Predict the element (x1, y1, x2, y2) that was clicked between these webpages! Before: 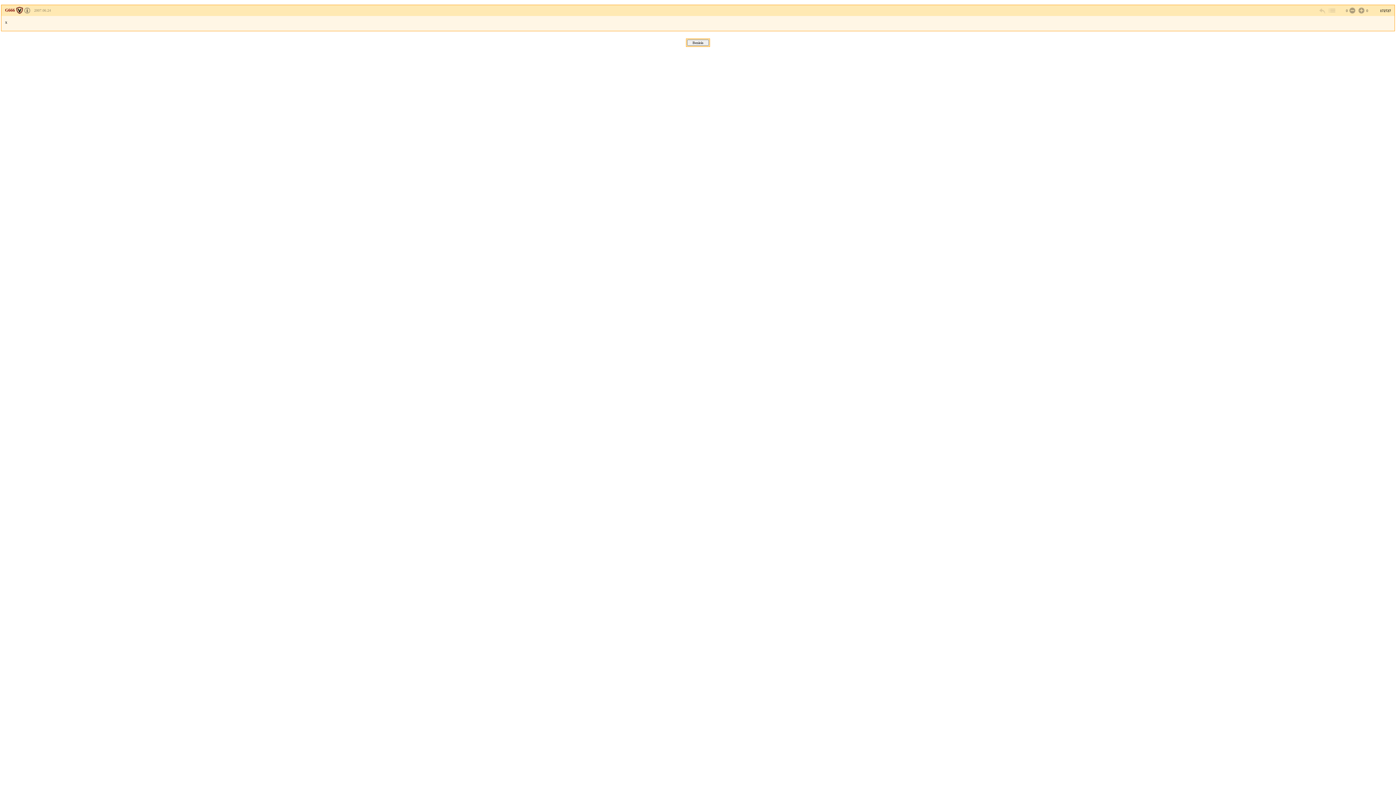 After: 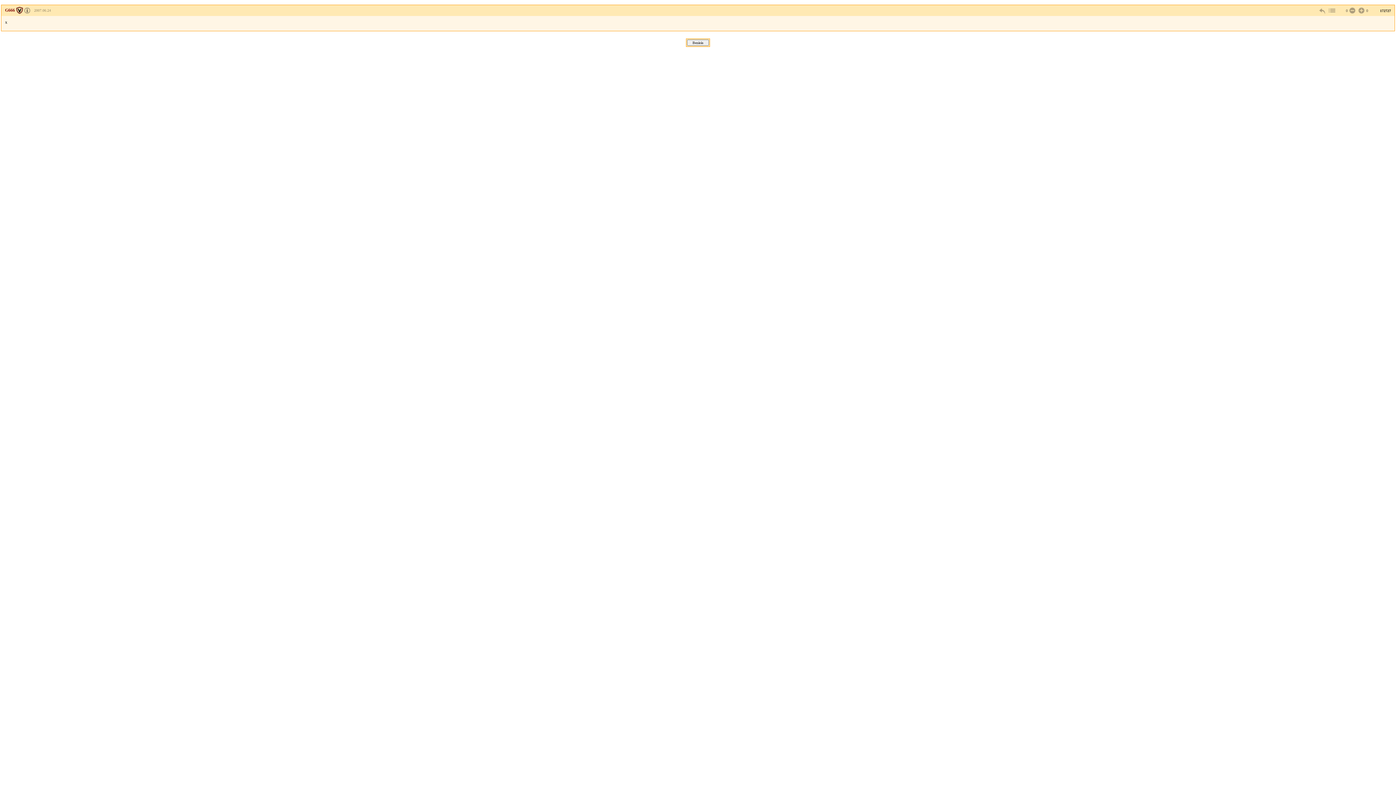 Action: bbox: (34, 8, 50, 12) label: 2007.06.24